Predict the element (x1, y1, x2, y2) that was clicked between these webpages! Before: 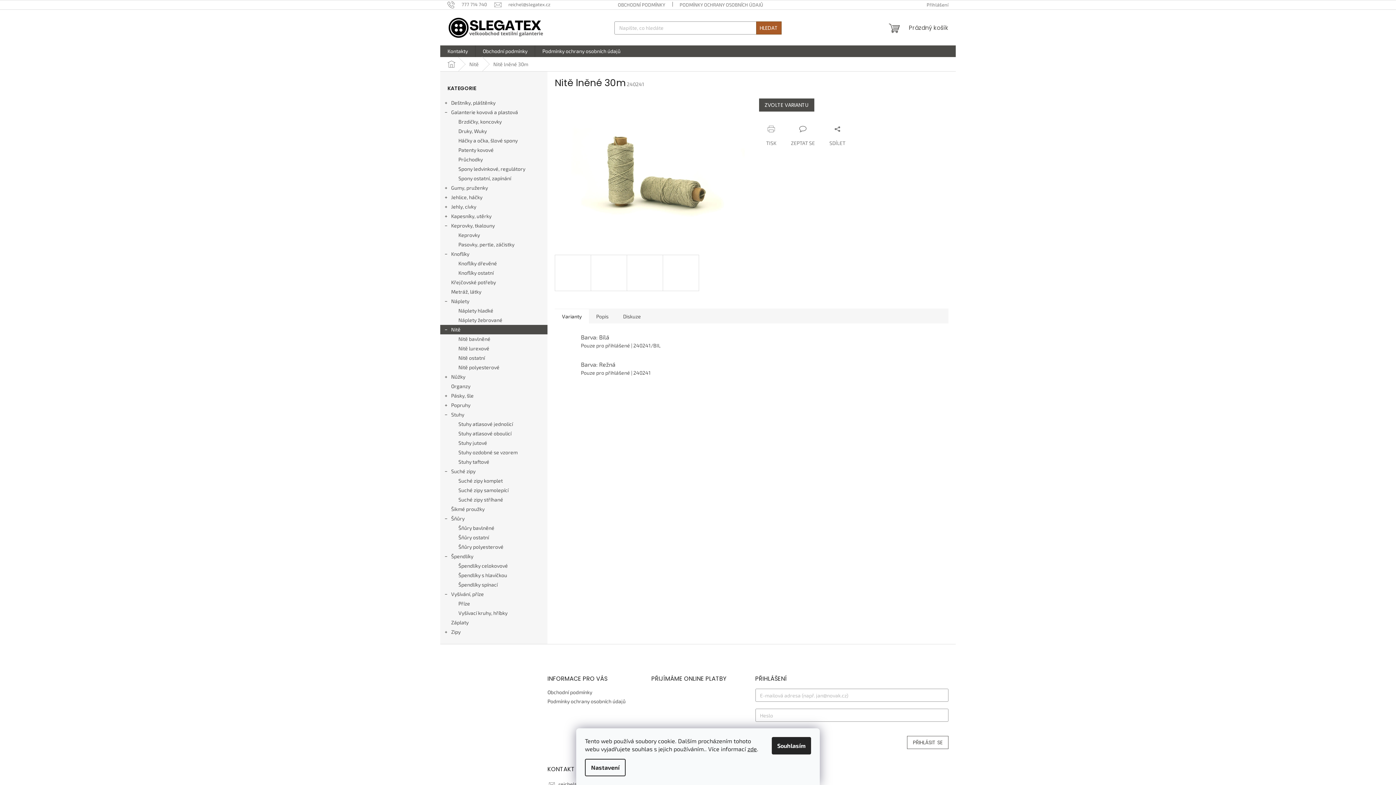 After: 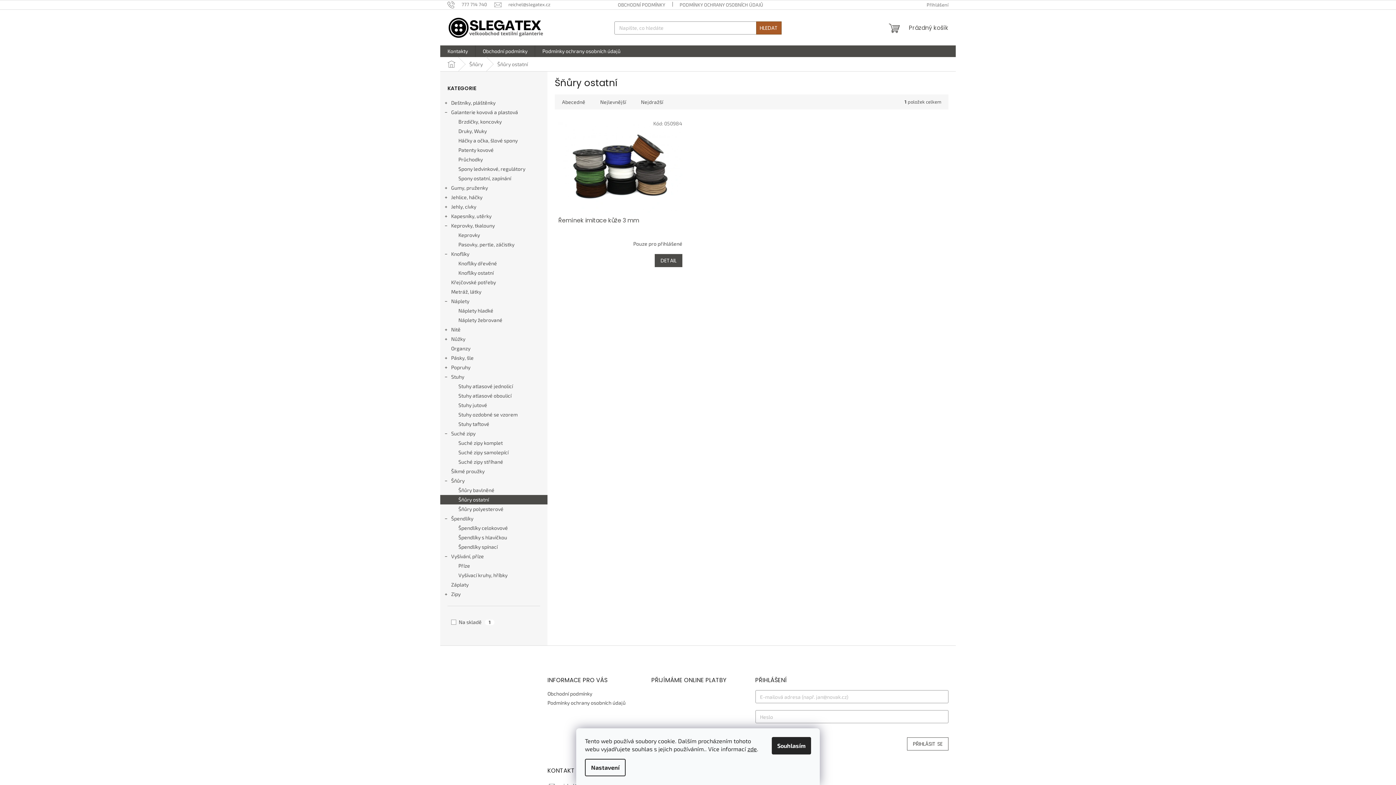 Action: label: Šňůry ostatní bbox: (440, 533, 547, 542)